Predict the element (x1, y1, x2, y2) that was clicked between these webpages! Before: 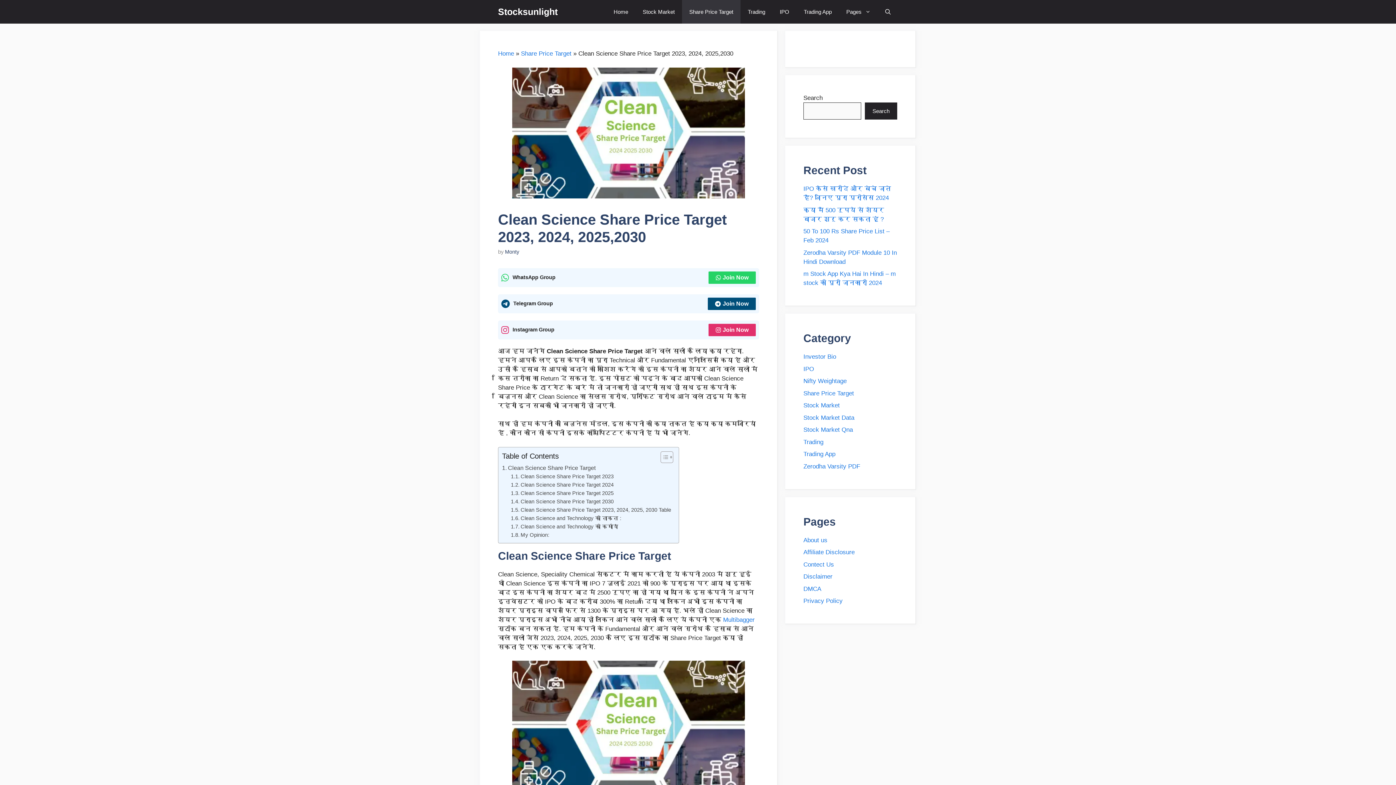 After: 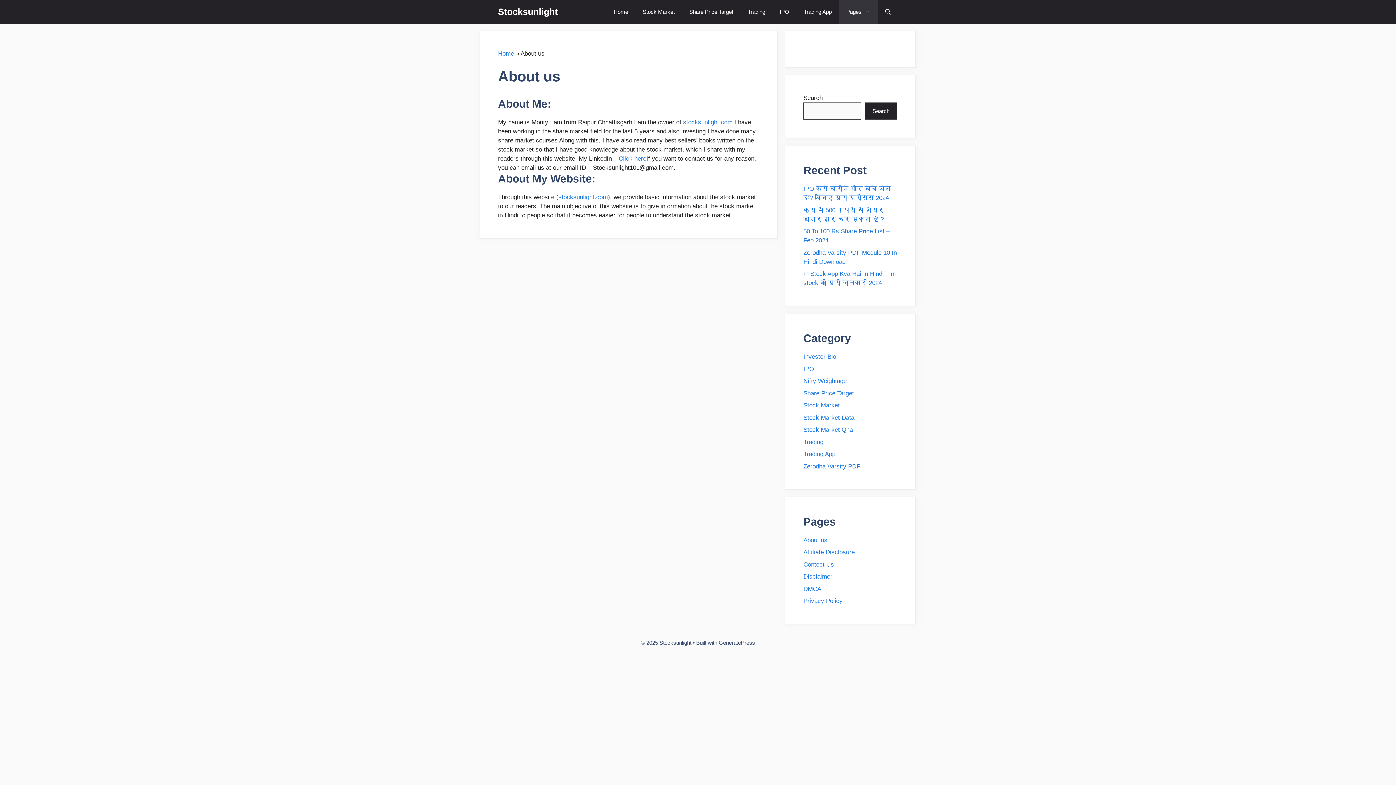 Action: label: About us bbox: (803, 536, 827, 543)